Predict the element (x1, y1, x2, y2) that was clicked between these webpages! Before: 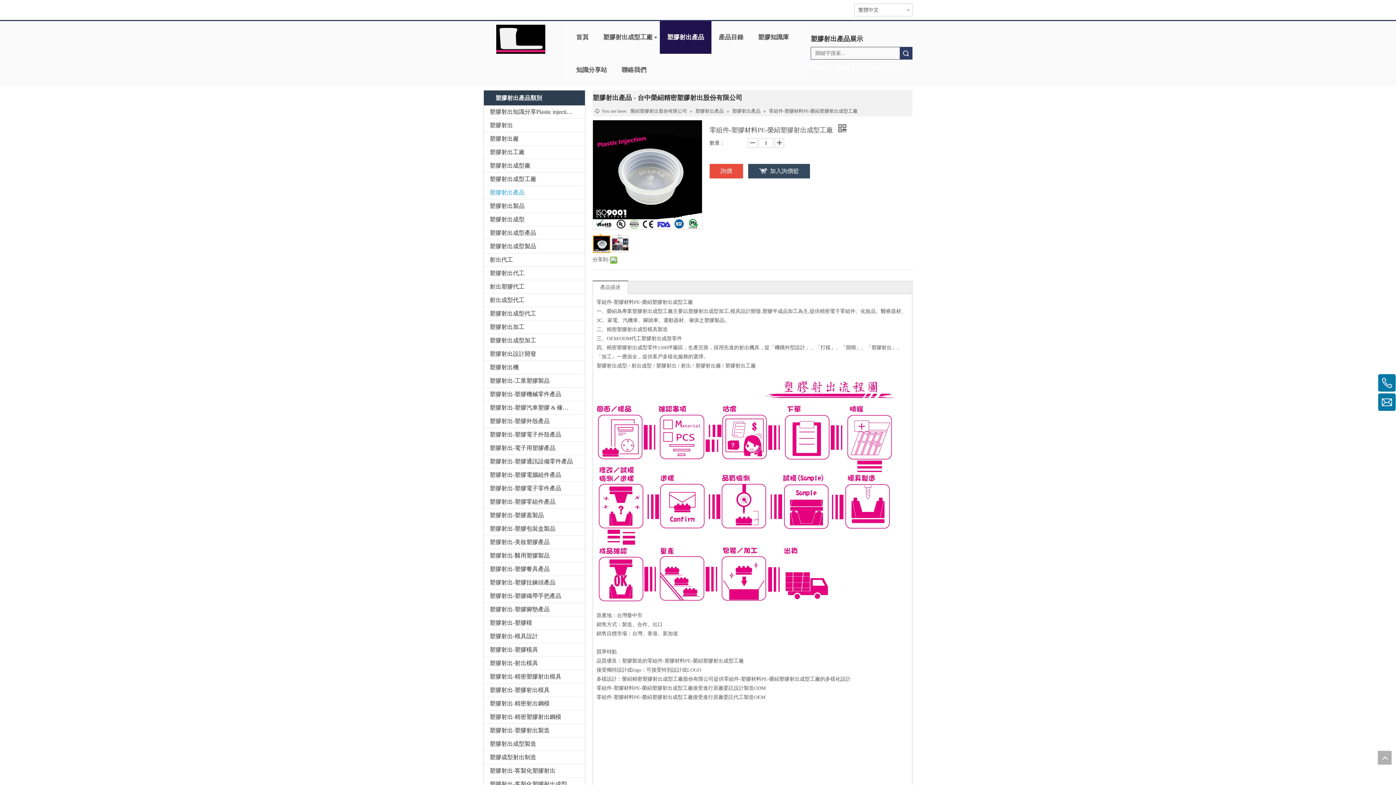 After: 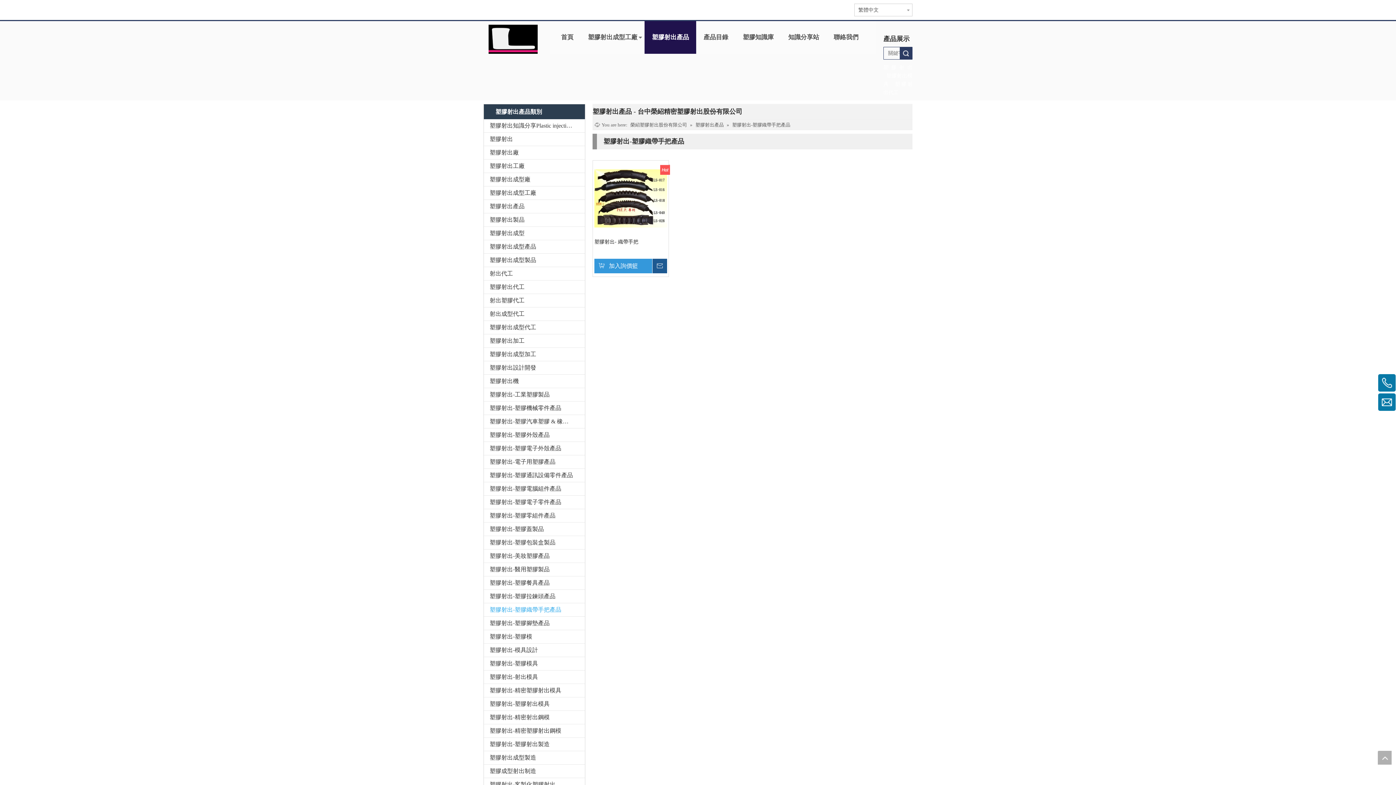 Action: label: 塑膠射出-塑膠織帶手把產品 bbox: (484, 589, 585, 602)